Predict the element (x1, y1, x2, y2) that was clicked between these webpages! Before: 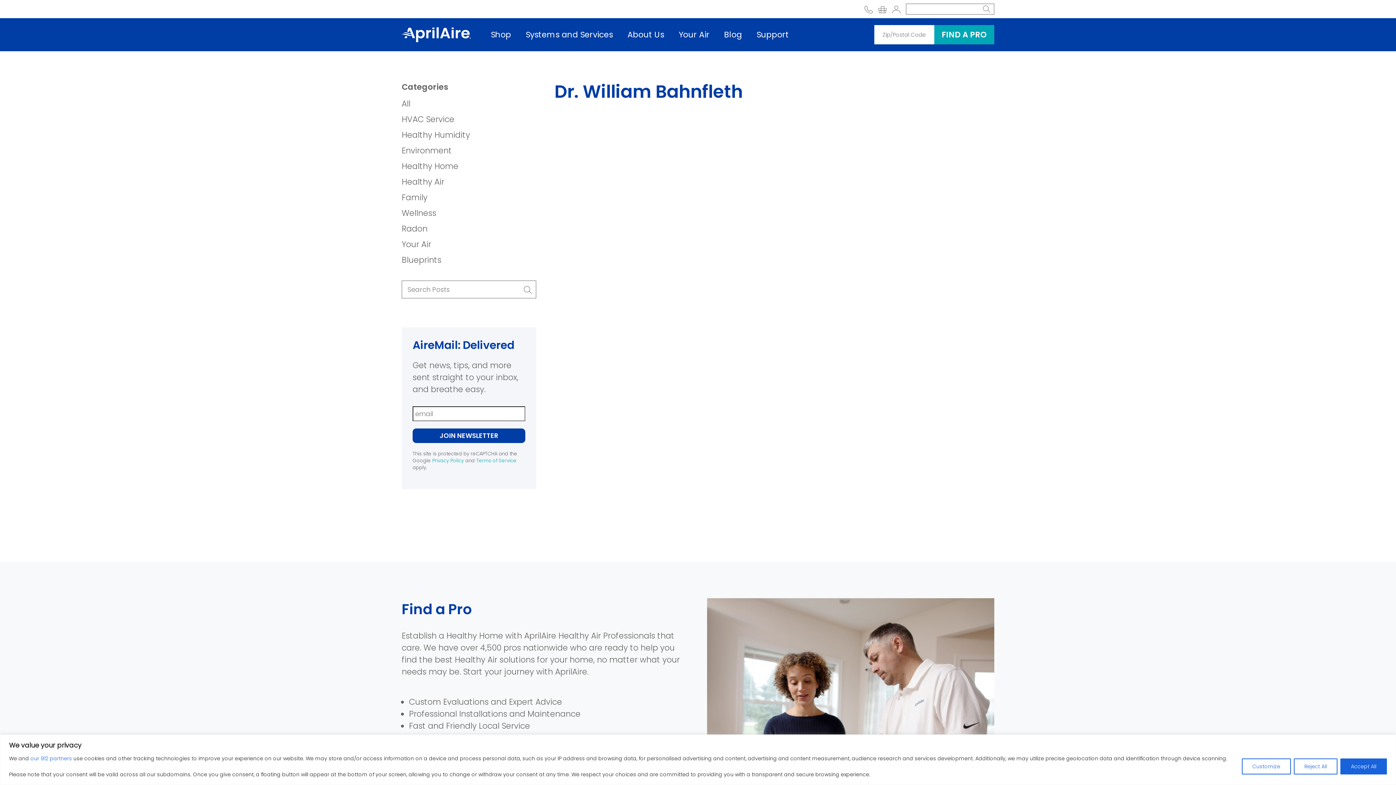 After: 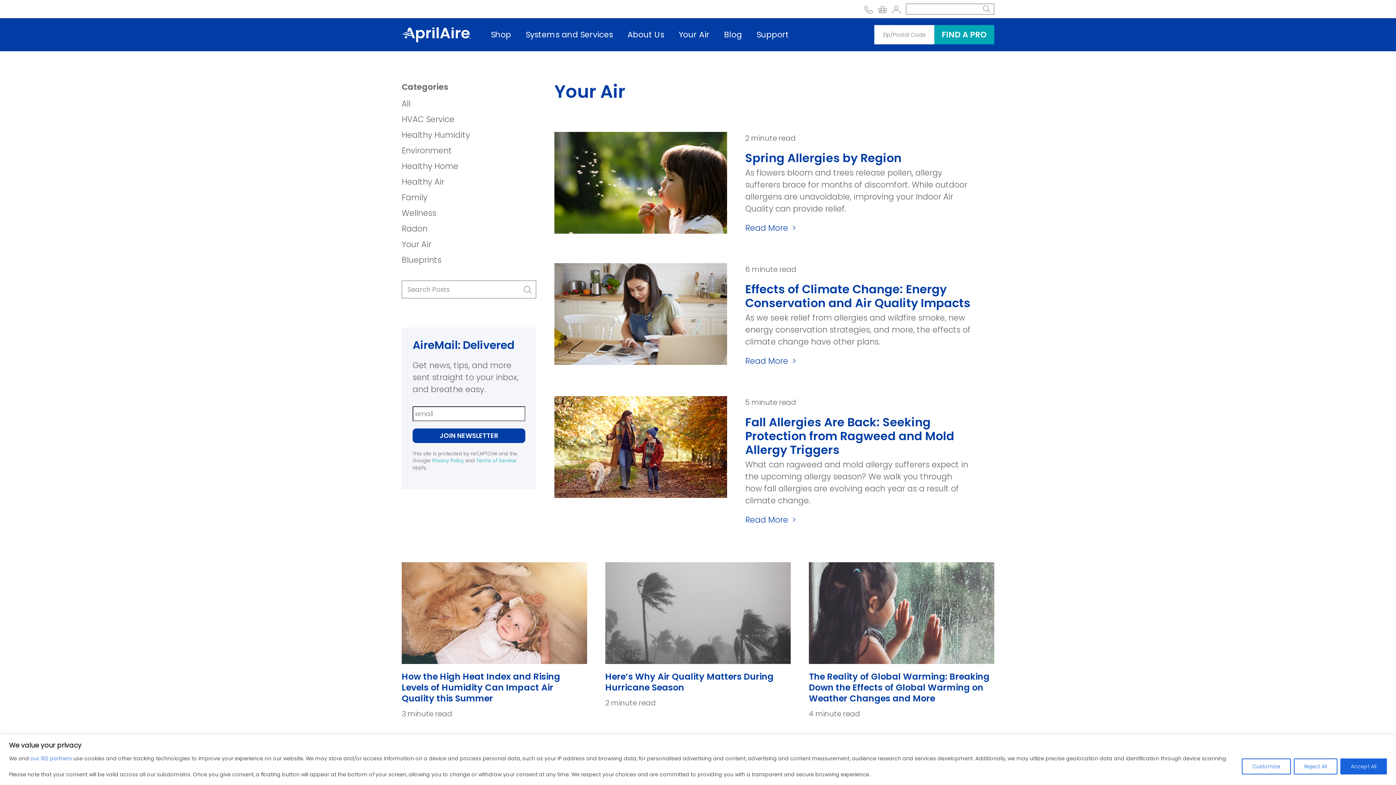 Action: bbox: (401, 238, 536, 250) label: Your Air